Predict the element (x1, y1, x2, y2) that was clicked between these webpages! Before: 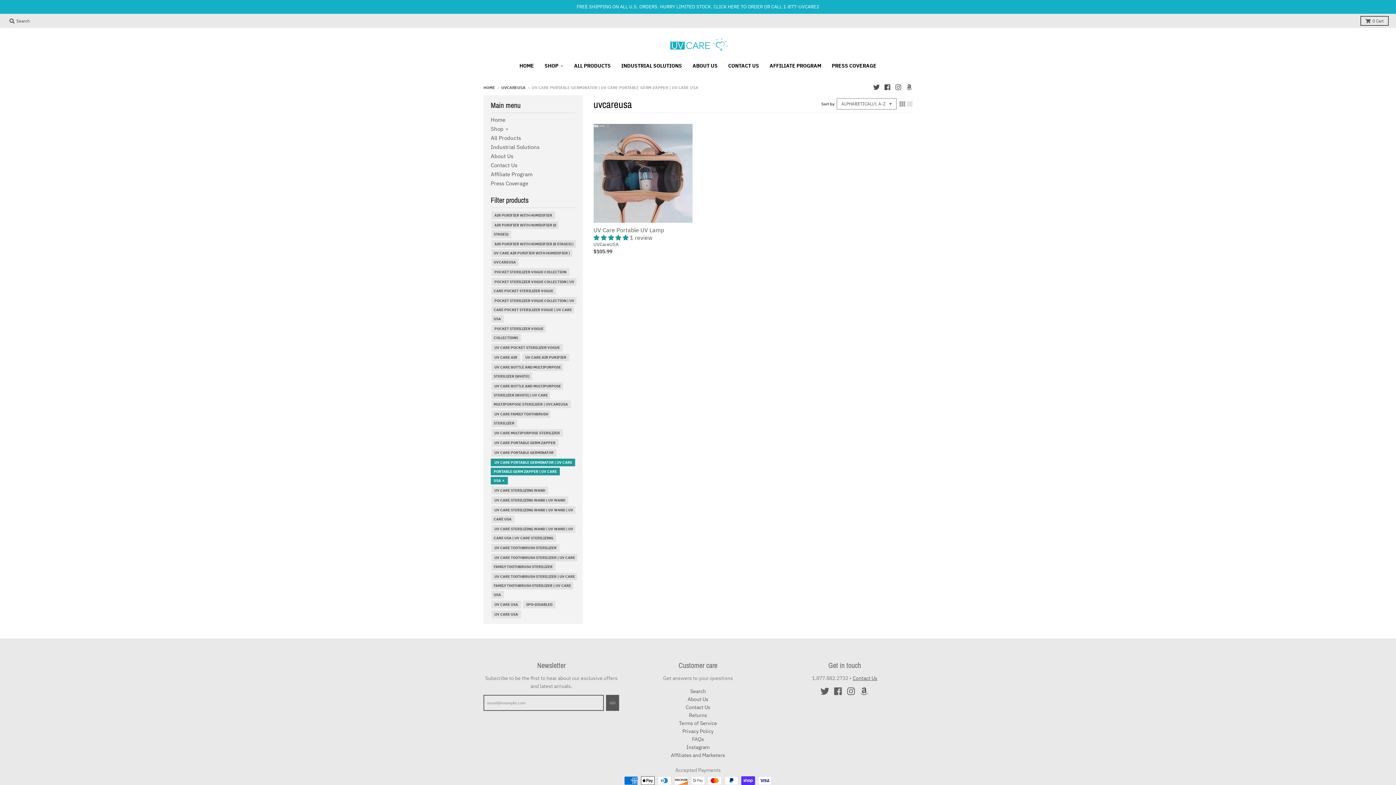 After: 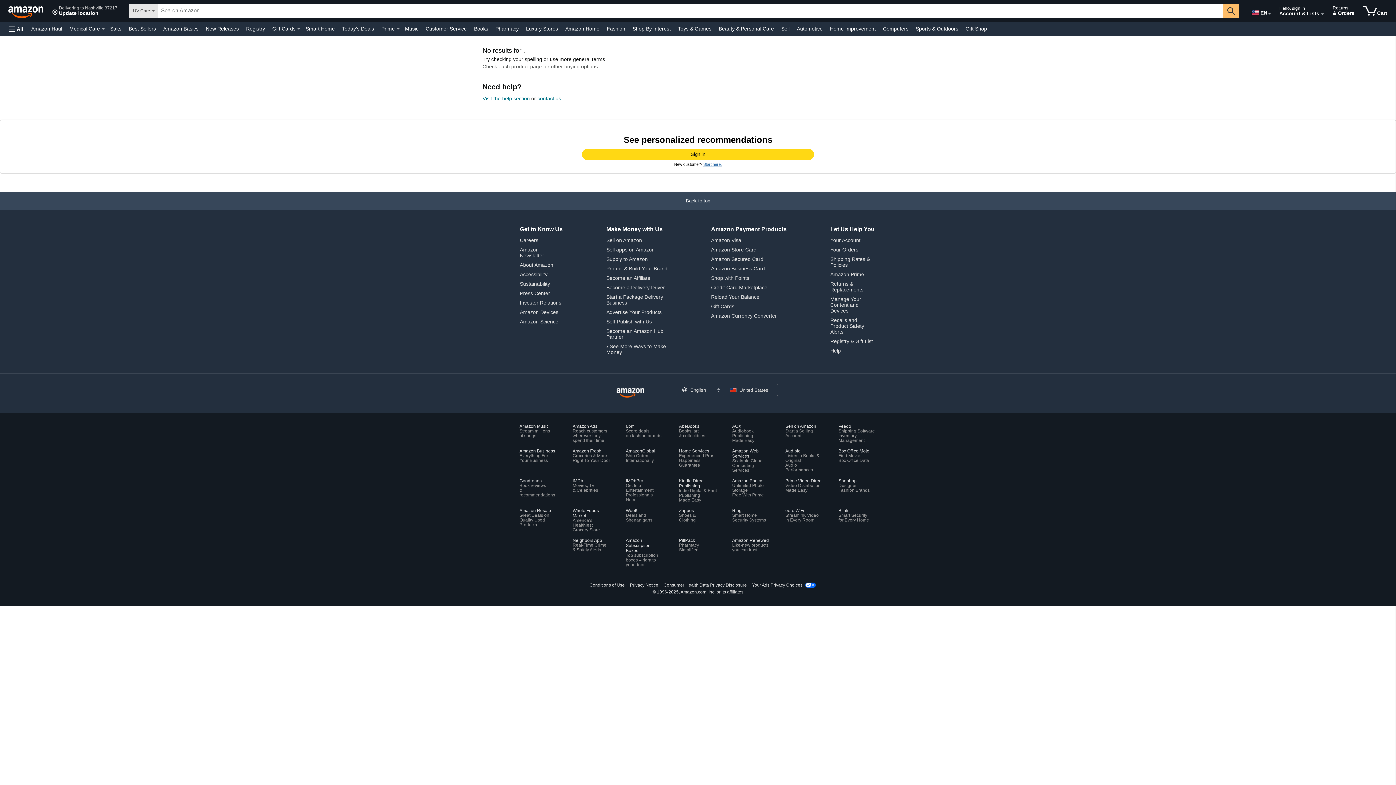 Action: bbox: (860, 687, 868, 696)